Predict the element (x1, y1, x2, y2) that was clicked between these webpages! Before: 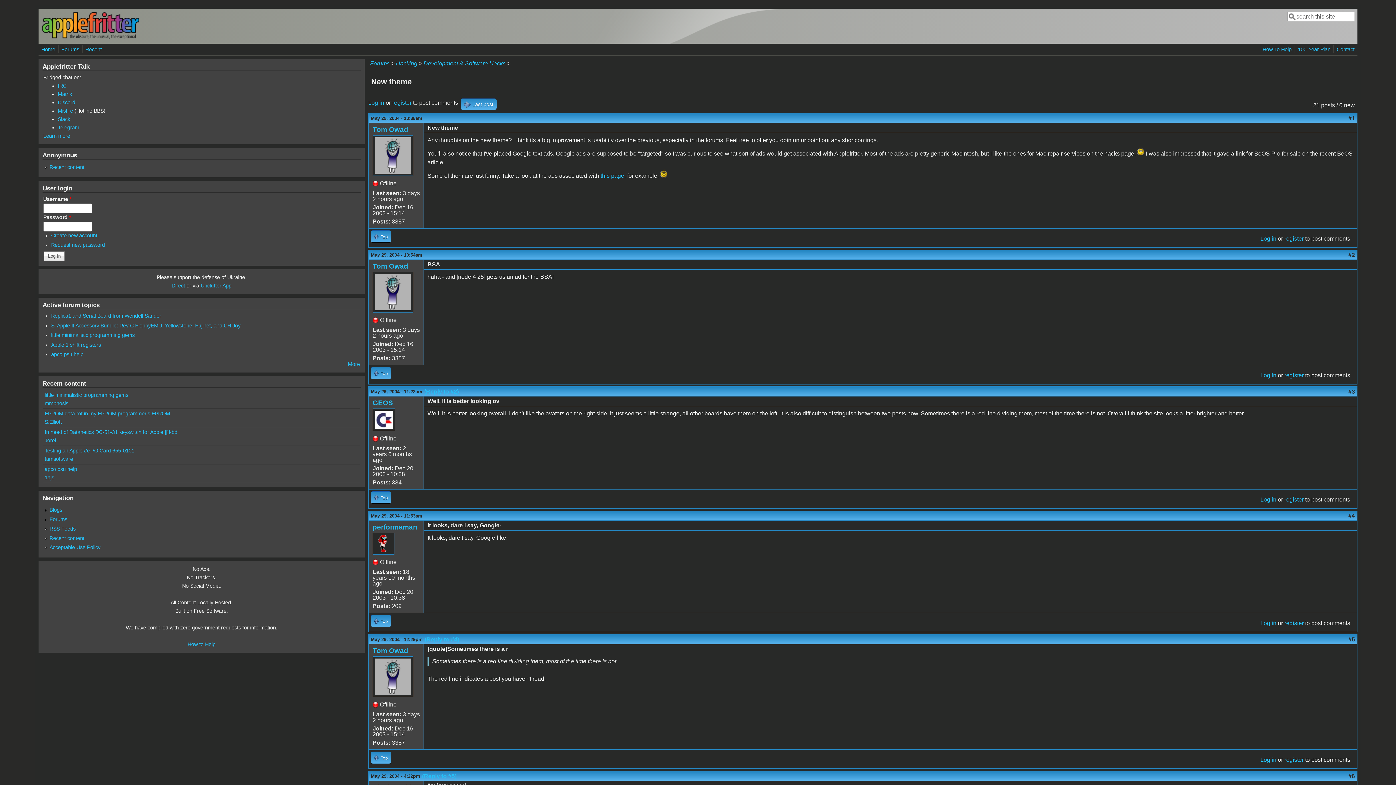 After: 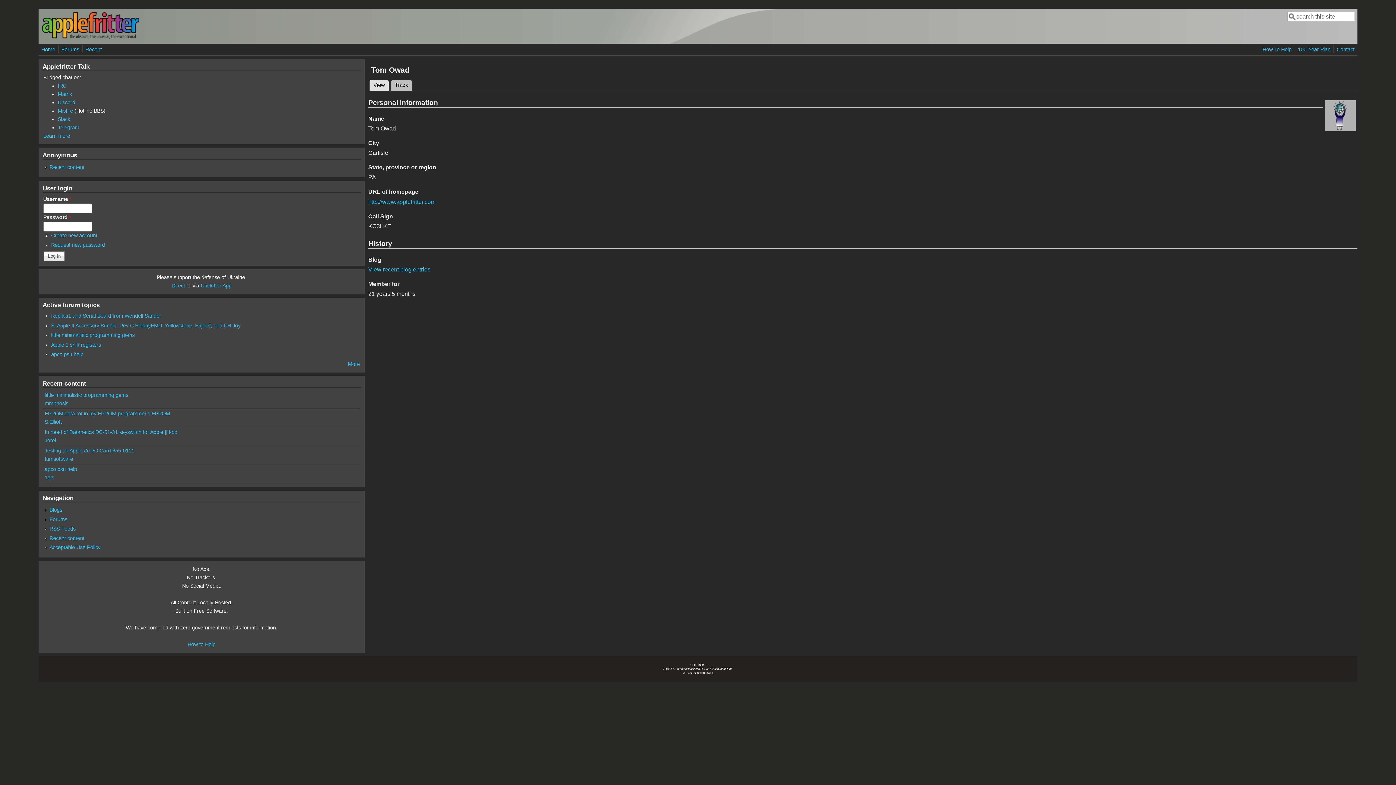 Action: bbox: (372, 125, 408, 133) label: Tom Owad